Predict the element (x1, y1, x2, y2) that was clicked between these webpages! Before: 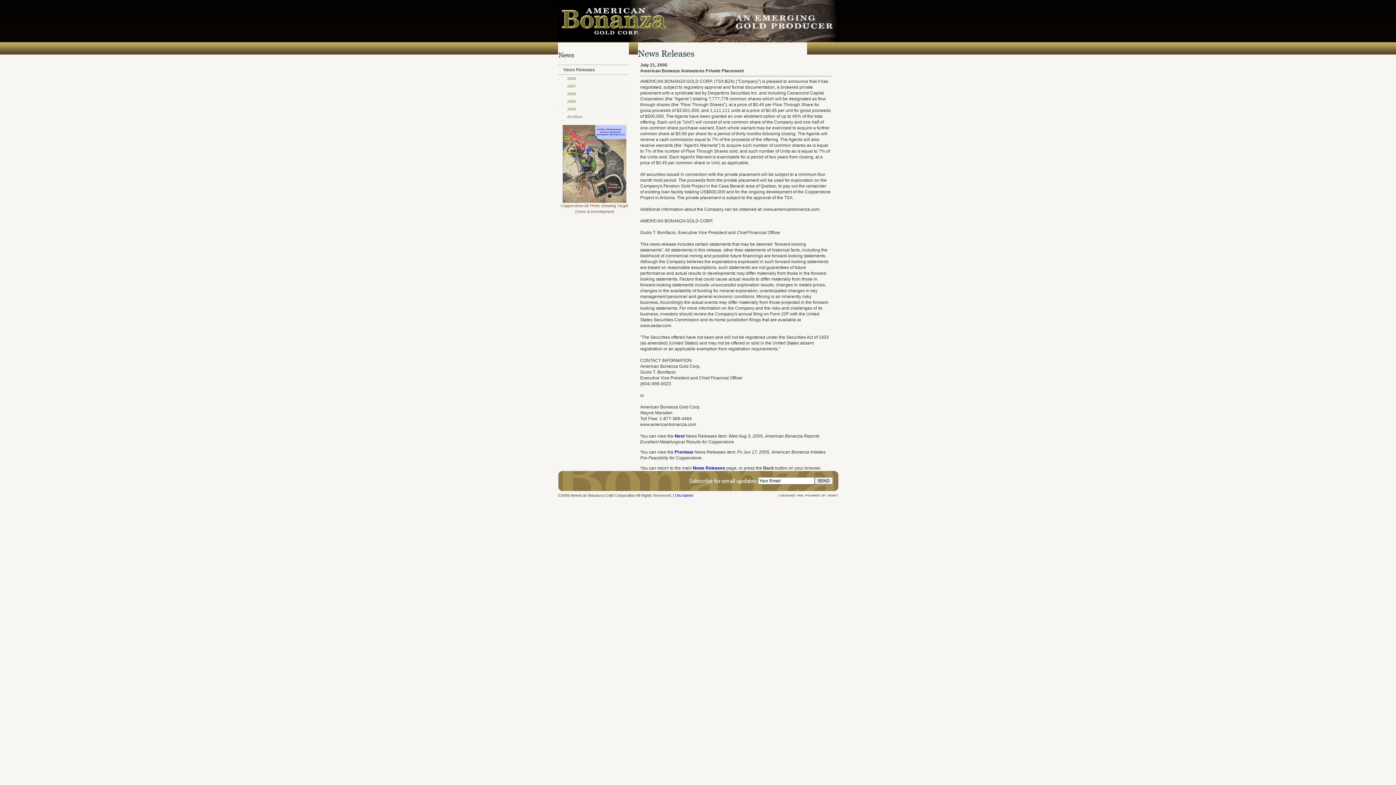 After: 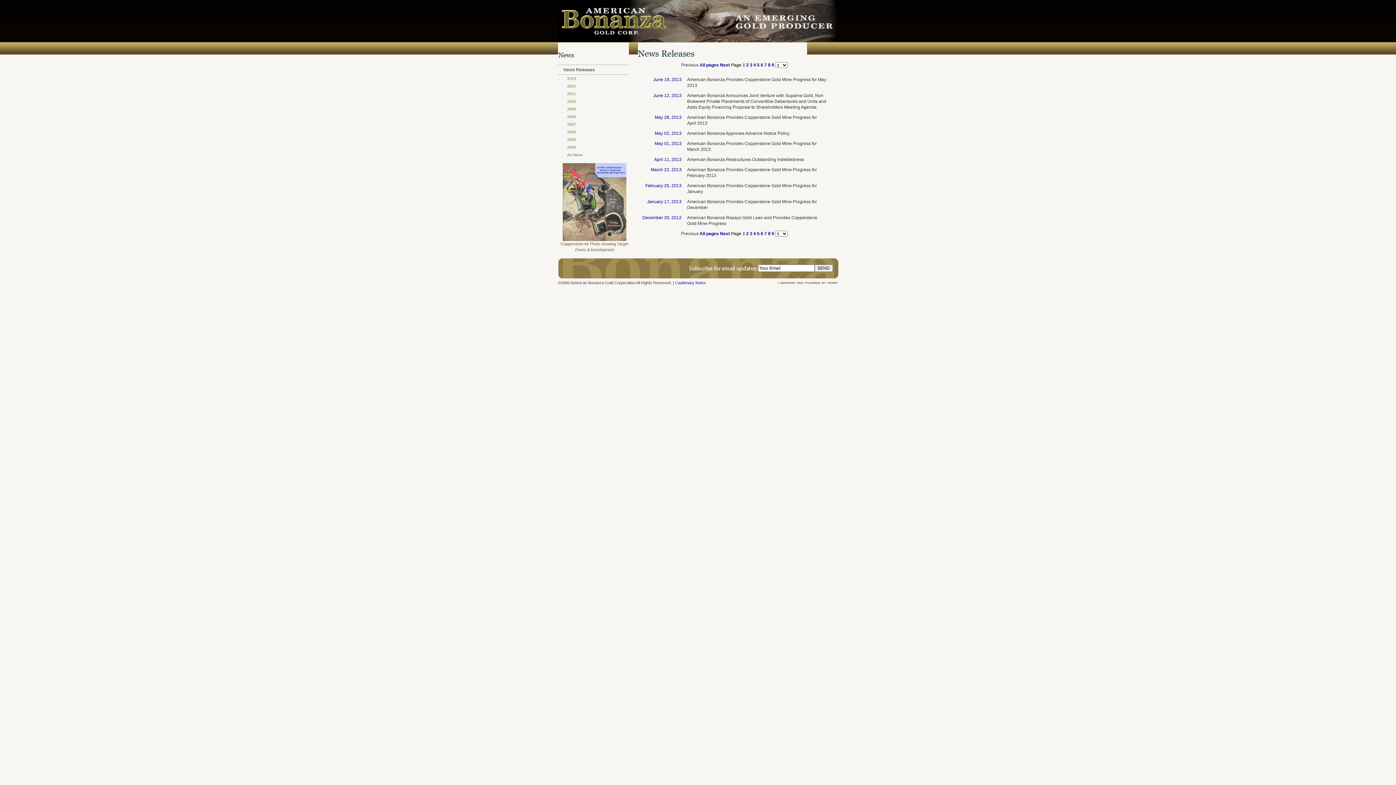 Action: bbox: (693, 465, 725, 470) label: News Releases